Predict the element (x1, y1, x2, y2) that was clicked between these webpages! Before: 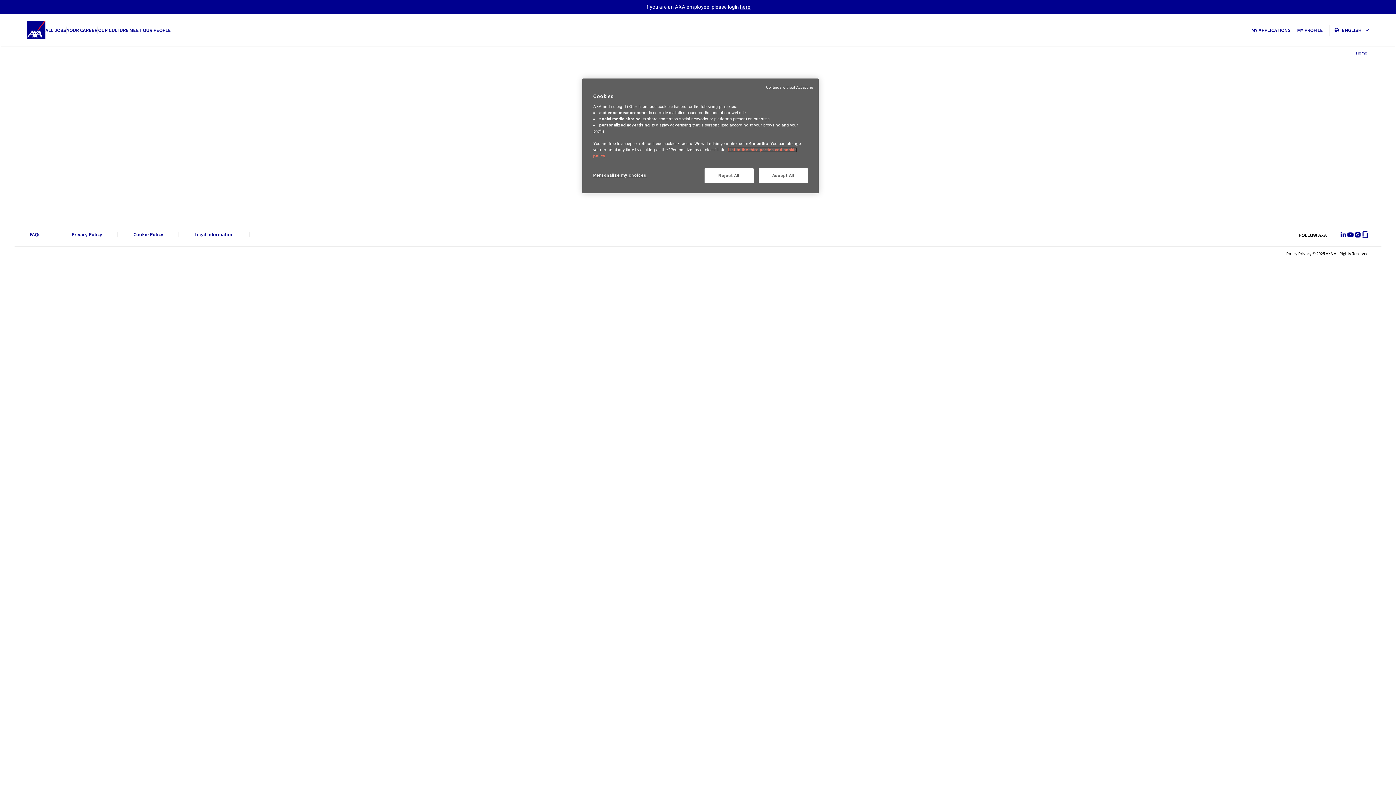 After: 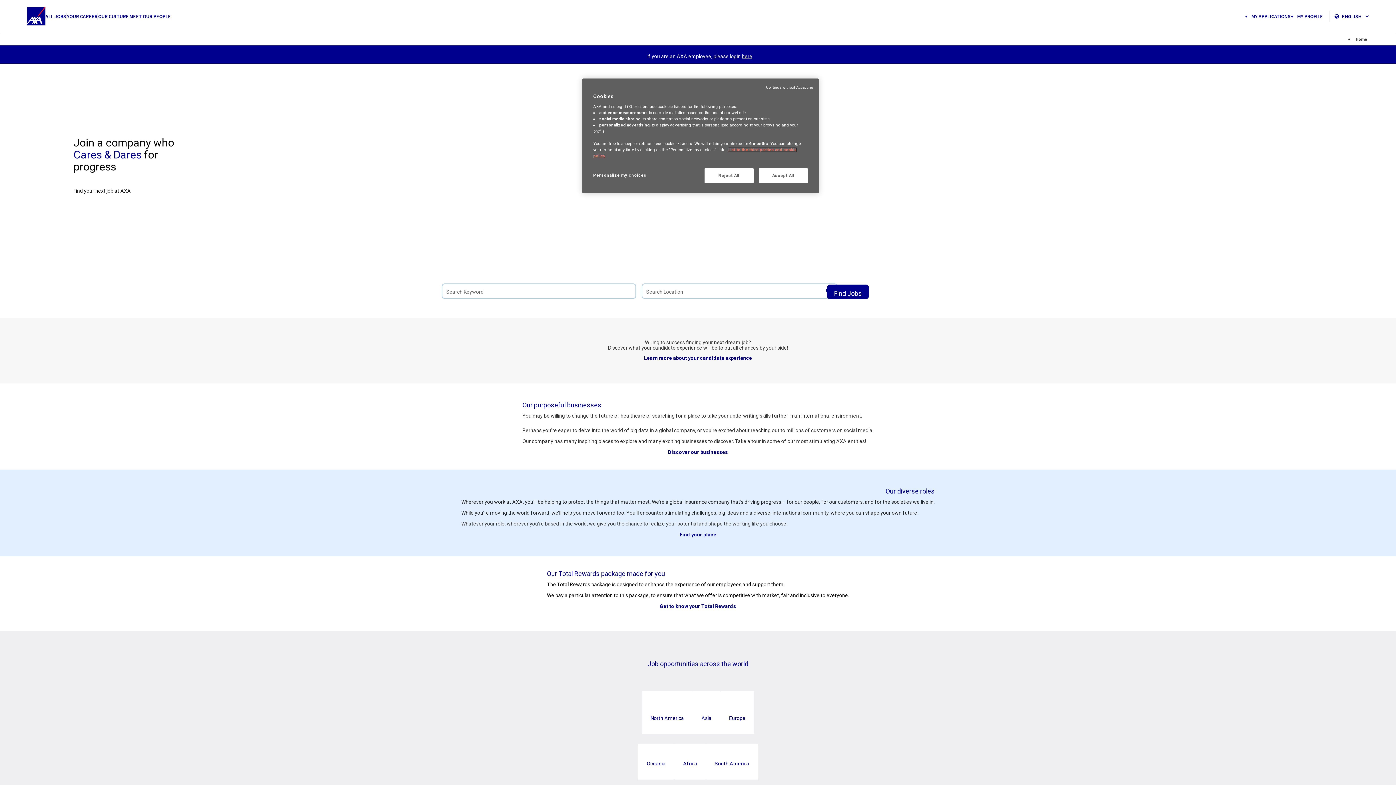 Action: bbox: (0, 13, 45, 46)